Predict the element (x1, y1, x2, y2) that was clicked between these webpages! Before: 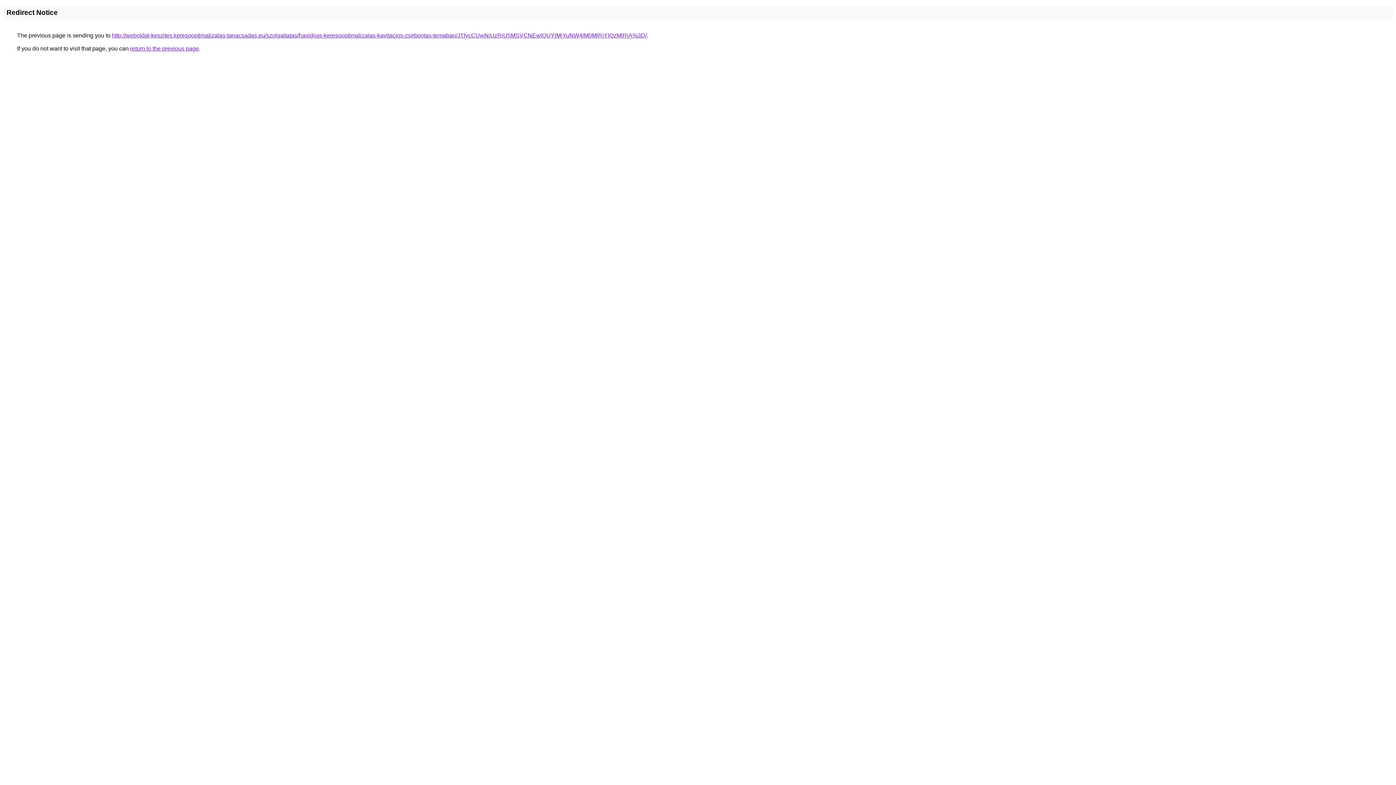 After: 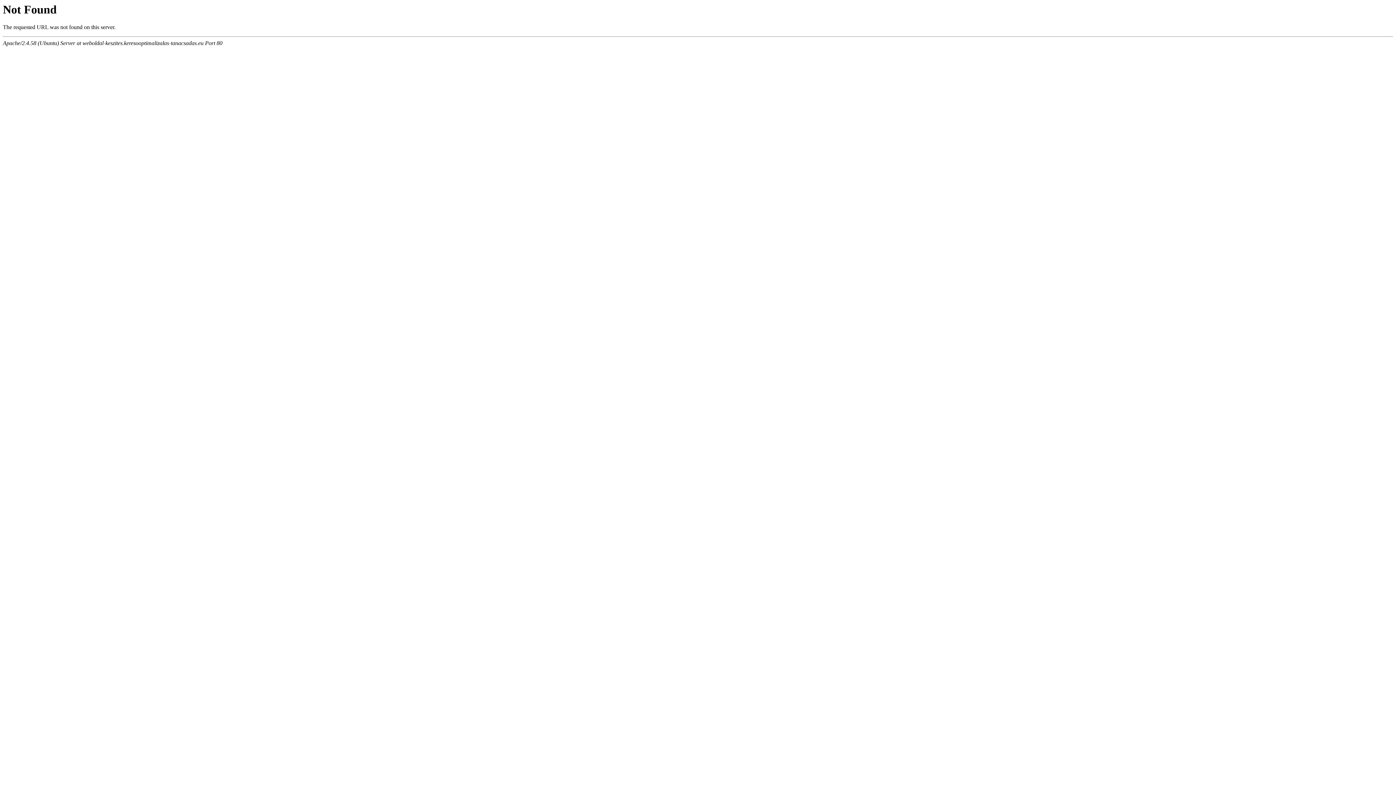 Action: label: http://weboldal-keszites.keresooptimalizalas-tanacsadas.eu/szolgaltatas/havidijas-keresooptimalizalas-kavitacios-zsirbontas-temaban/JTIycCUwNiUzRiU5MSVCNEwlQUYlMjYuNW4lM0MlRjYlQzMlRjA%3D/ bbox: (112, 32, 646, 38)